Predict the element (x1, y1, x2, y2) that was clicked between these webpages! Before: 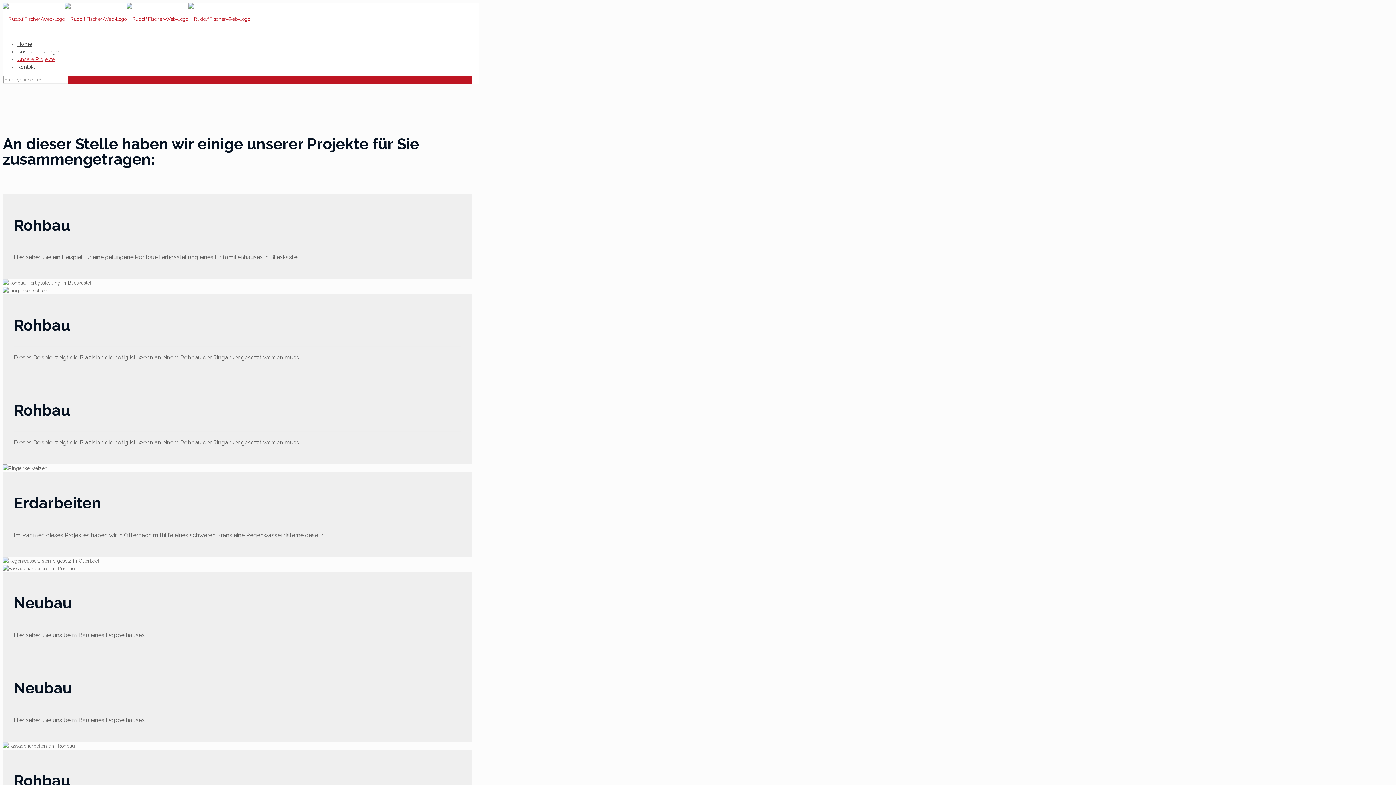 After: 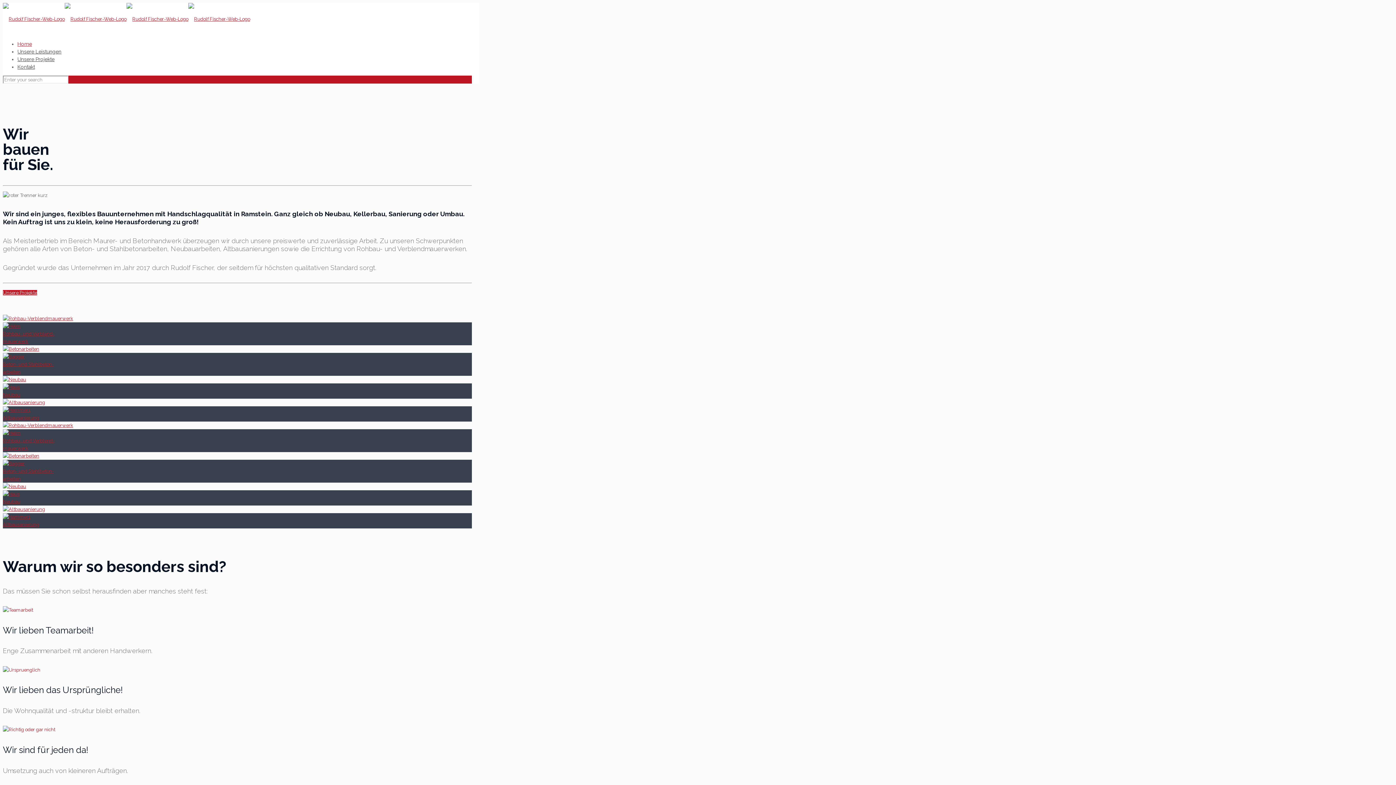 Action: bbox: (2, 10, 250, 27)